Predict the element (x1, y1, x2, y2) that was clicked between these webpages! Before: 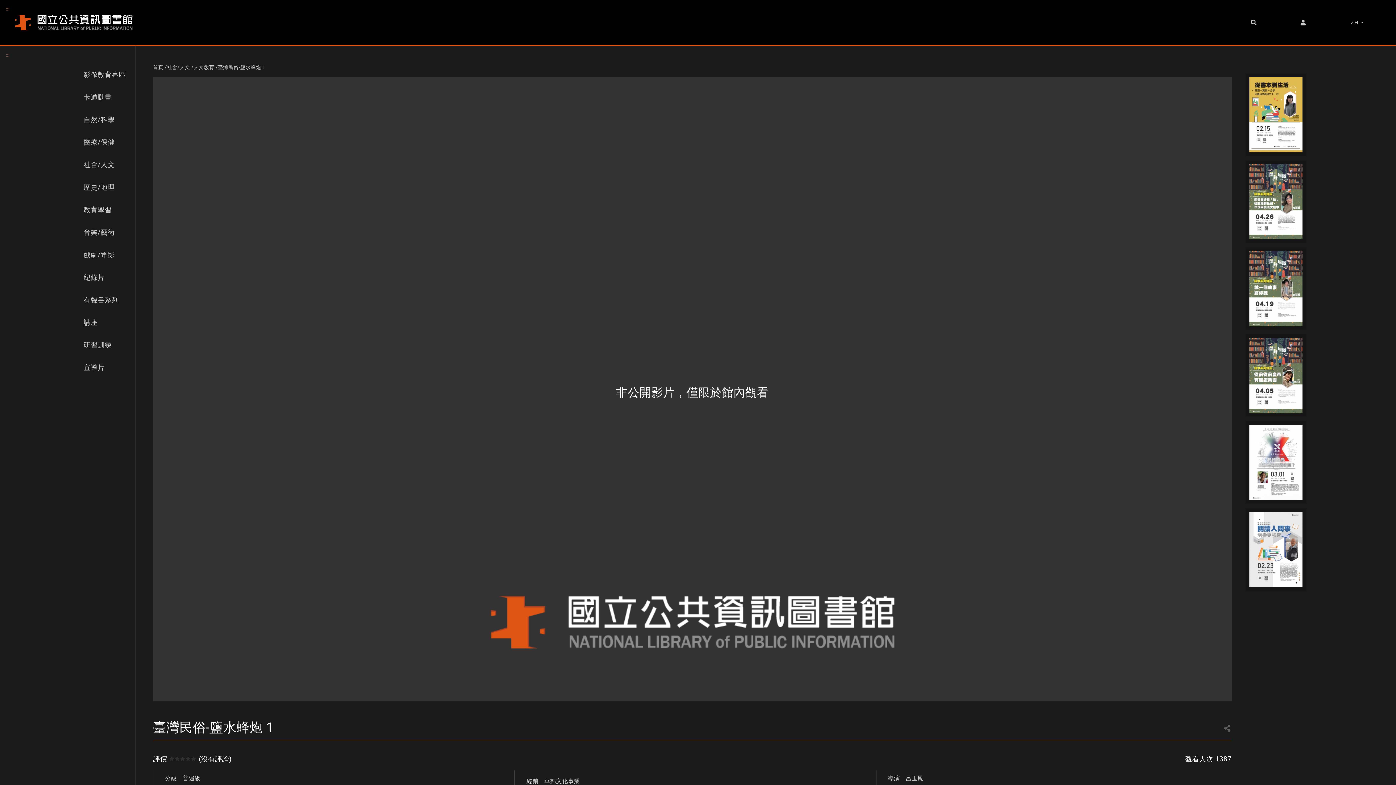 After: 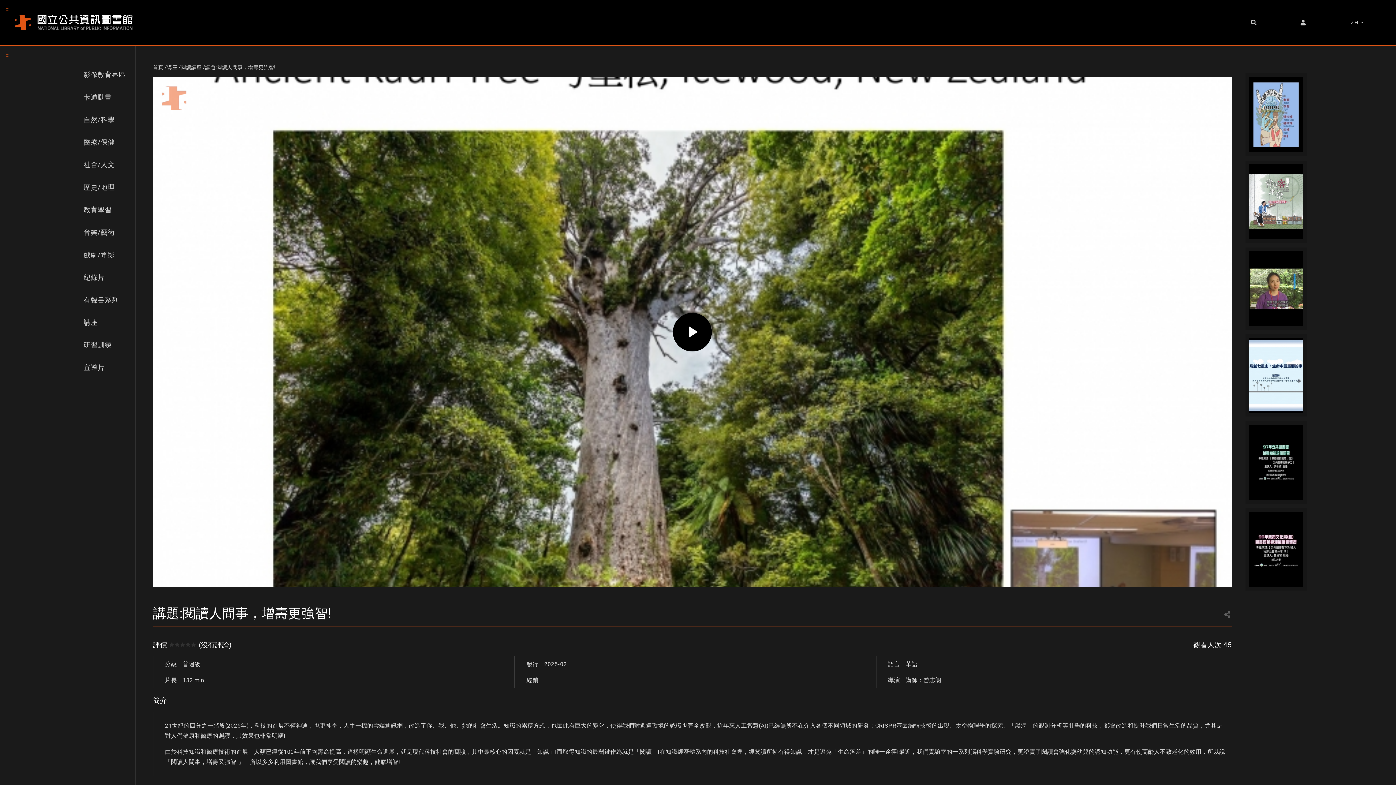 Action: label: 講題:閱讀人間事，增壽更強智! bbox: (1259, 527, 1293, 539)